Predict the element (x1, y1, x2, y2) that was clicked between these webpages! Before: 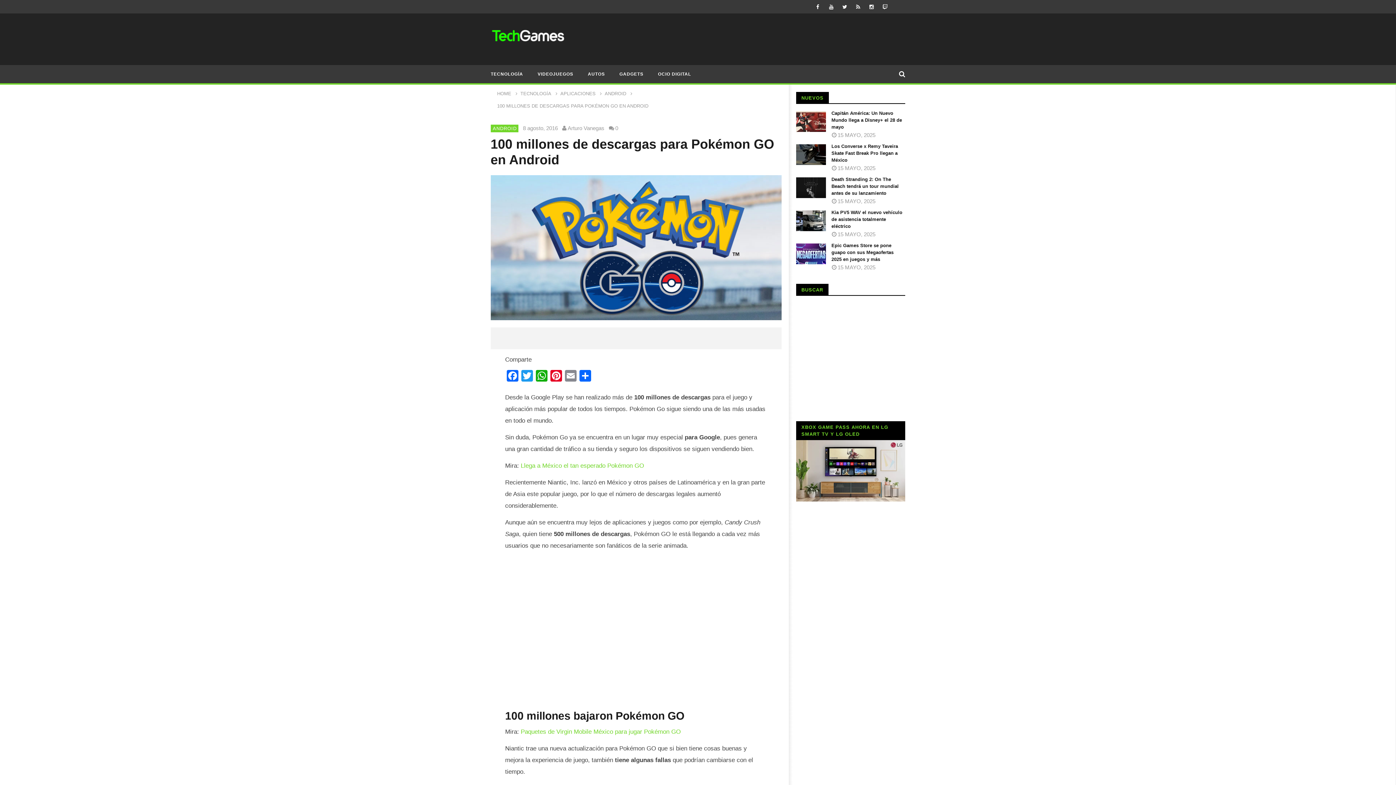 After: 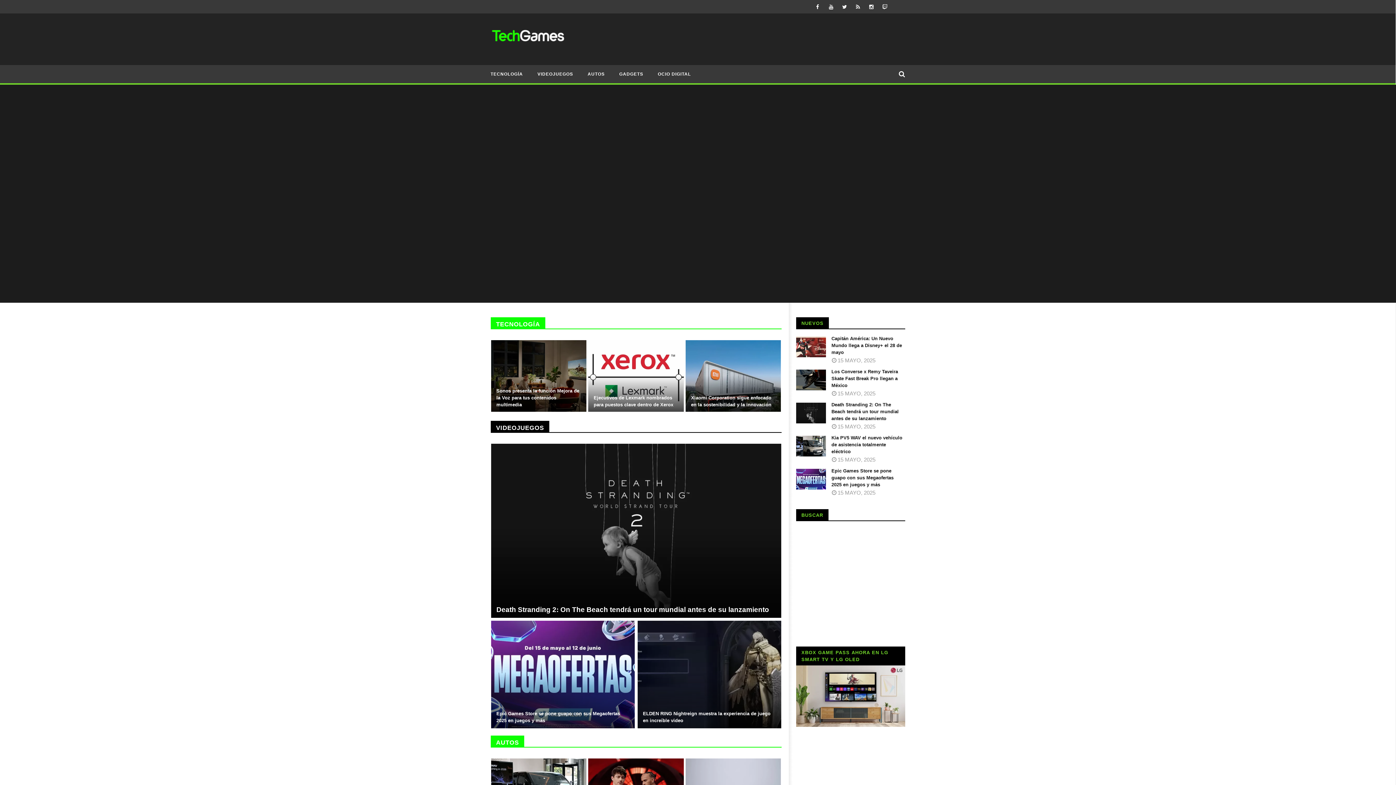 Action: bbox: (497, 90, 511, 96) label: HOME